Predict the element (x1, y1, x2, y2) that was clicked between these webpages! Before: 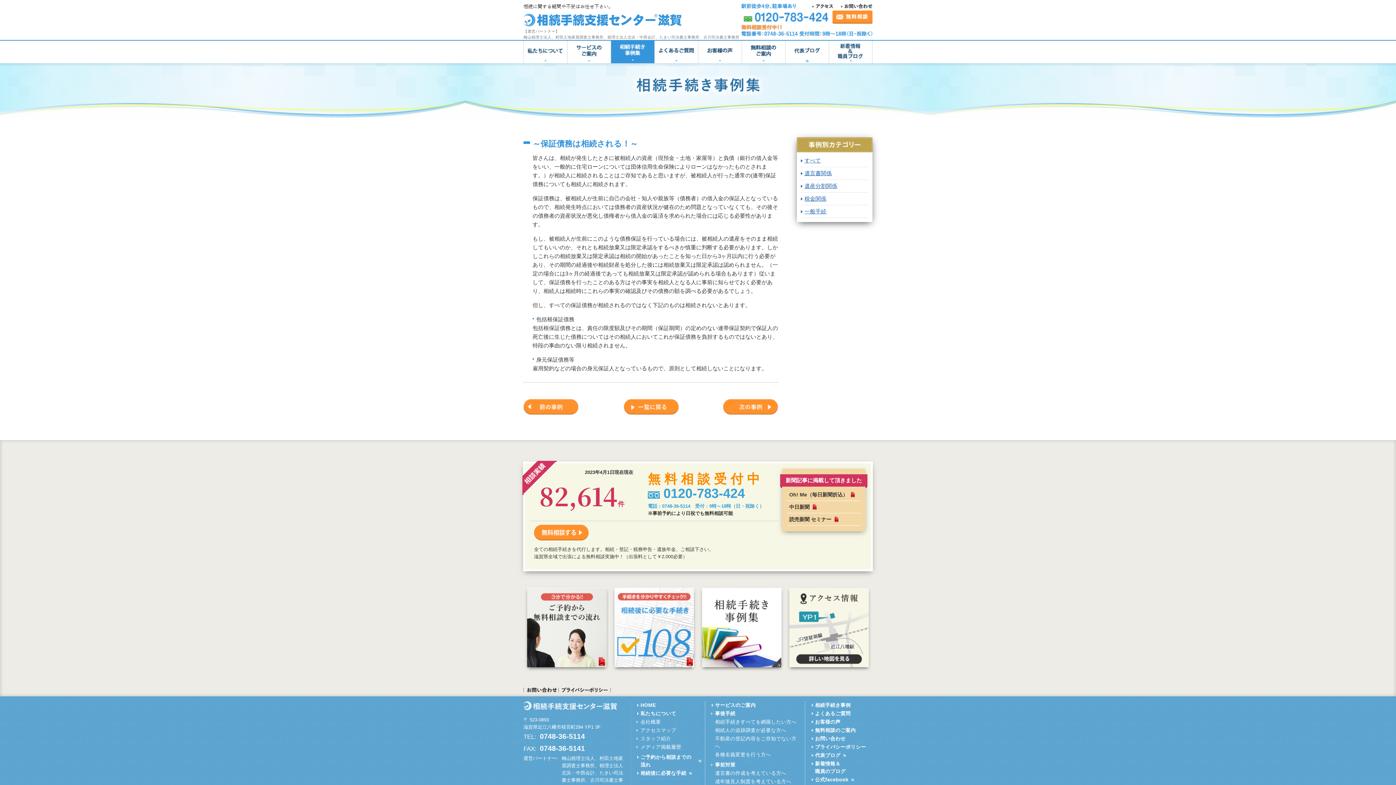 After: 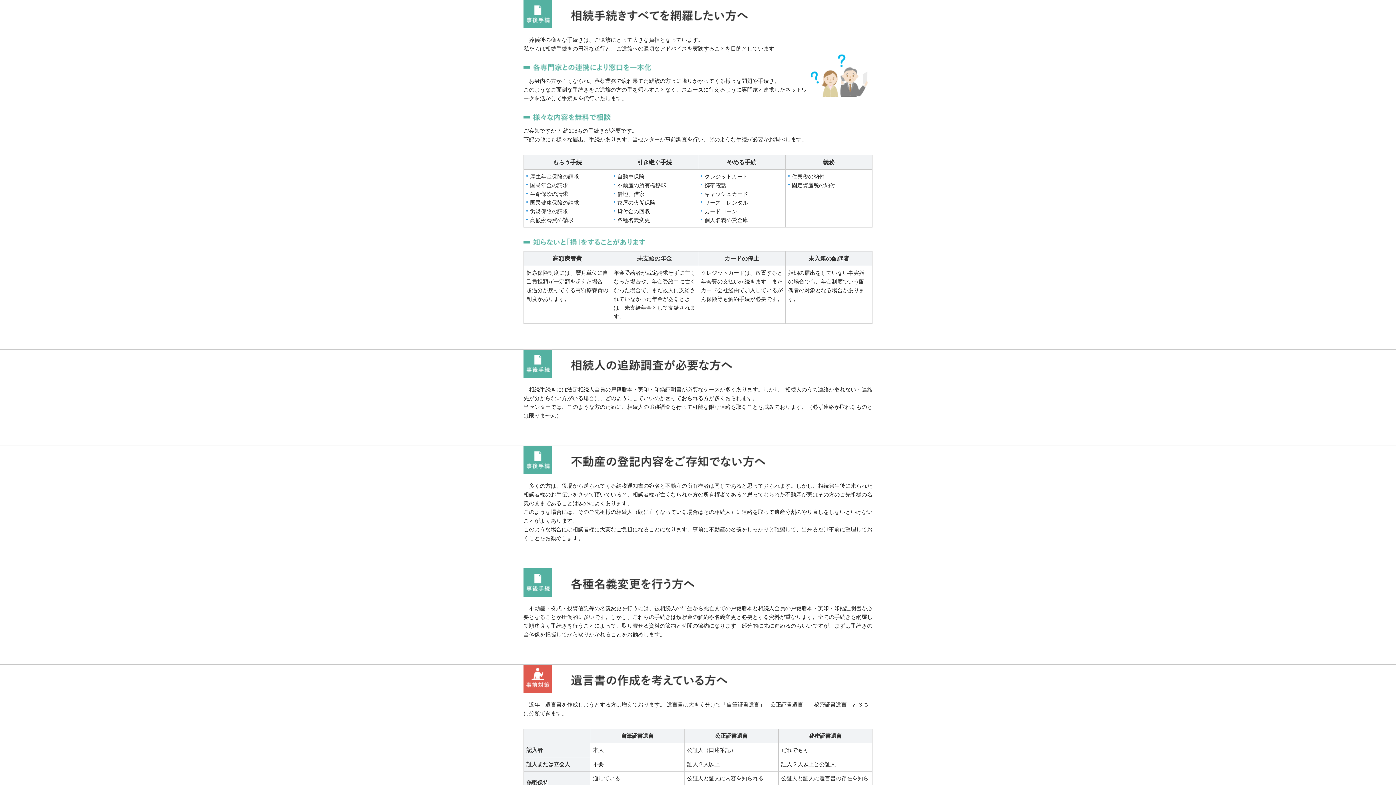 Action: bbox: (715, 711, 735, 716) label: 事後手続